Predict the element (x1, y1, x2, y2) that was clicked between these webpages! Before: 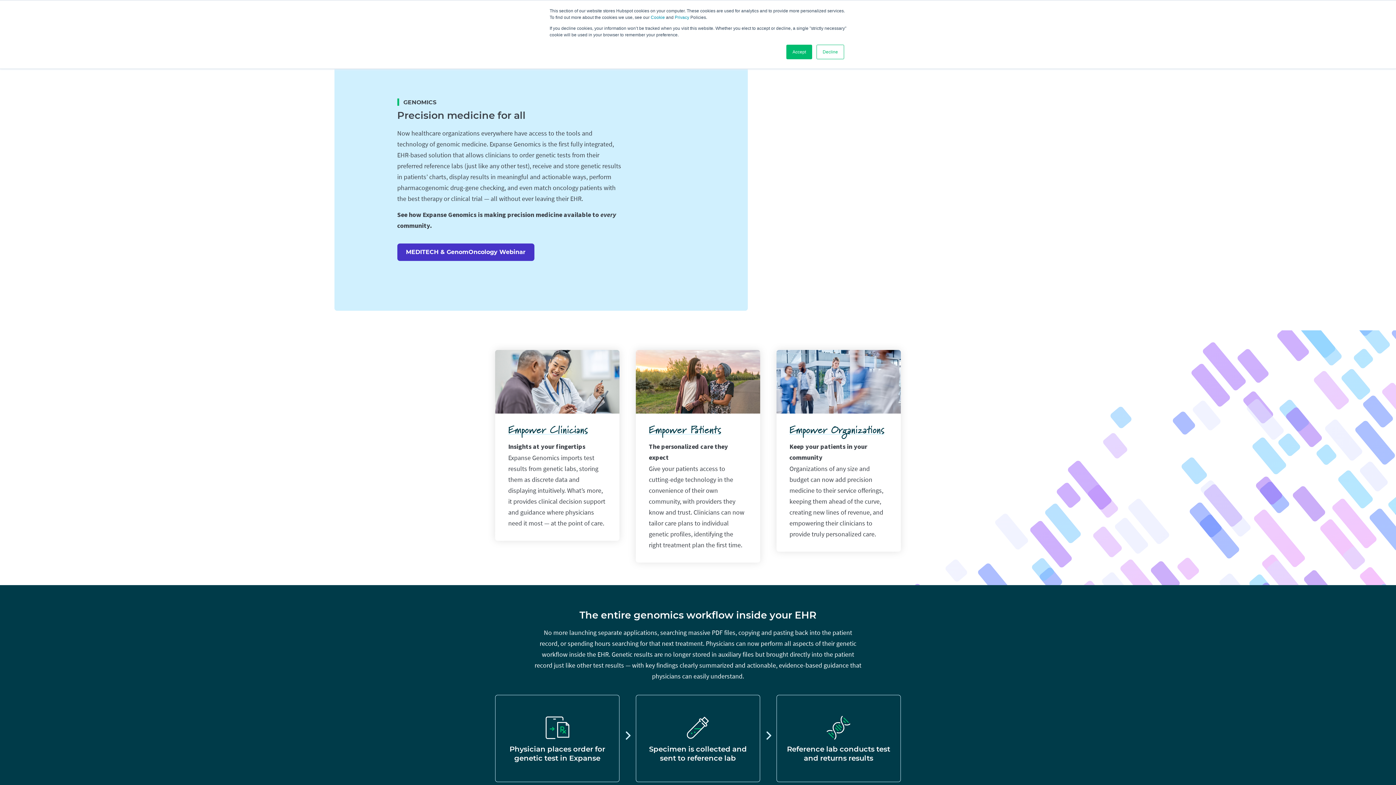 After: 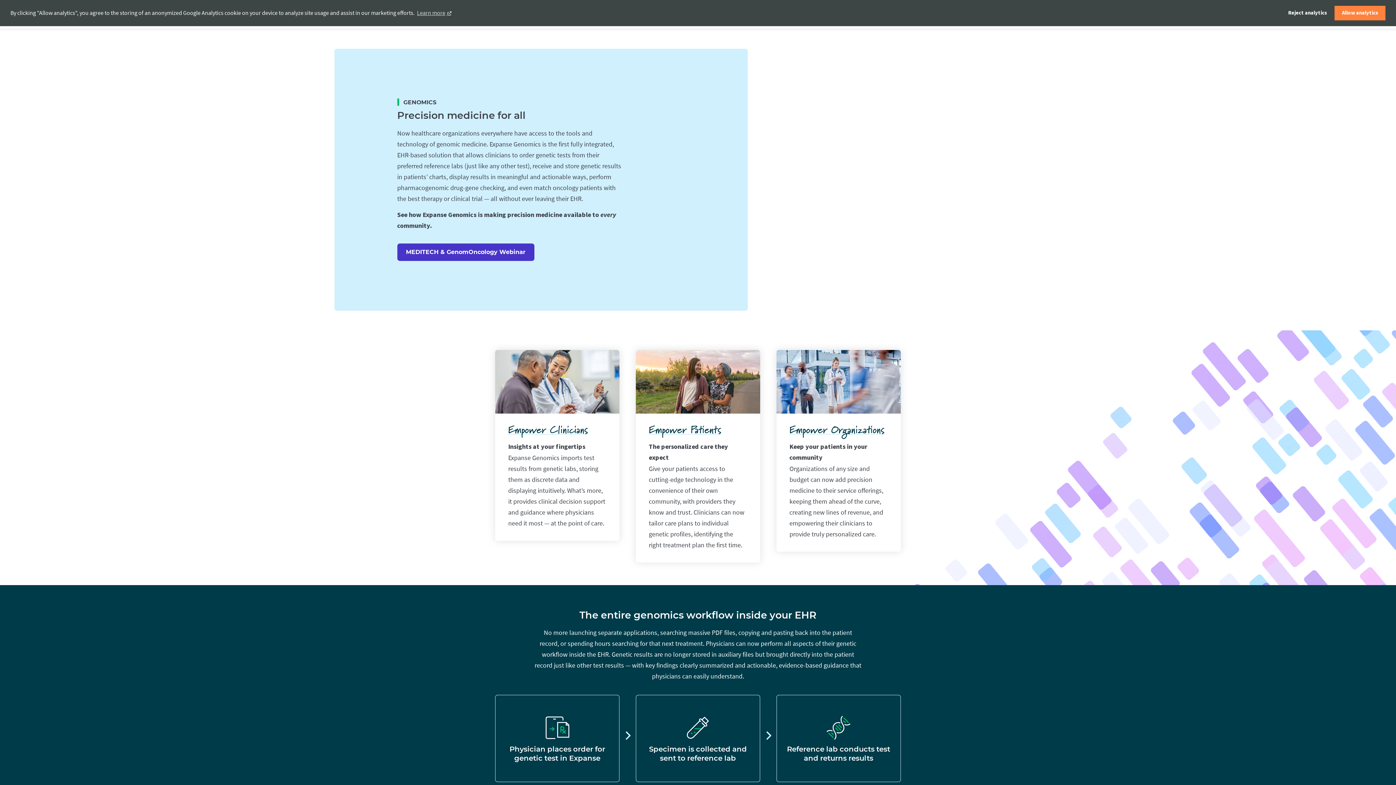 Action: bbox: (816, 44, 844, 59) label: Decline